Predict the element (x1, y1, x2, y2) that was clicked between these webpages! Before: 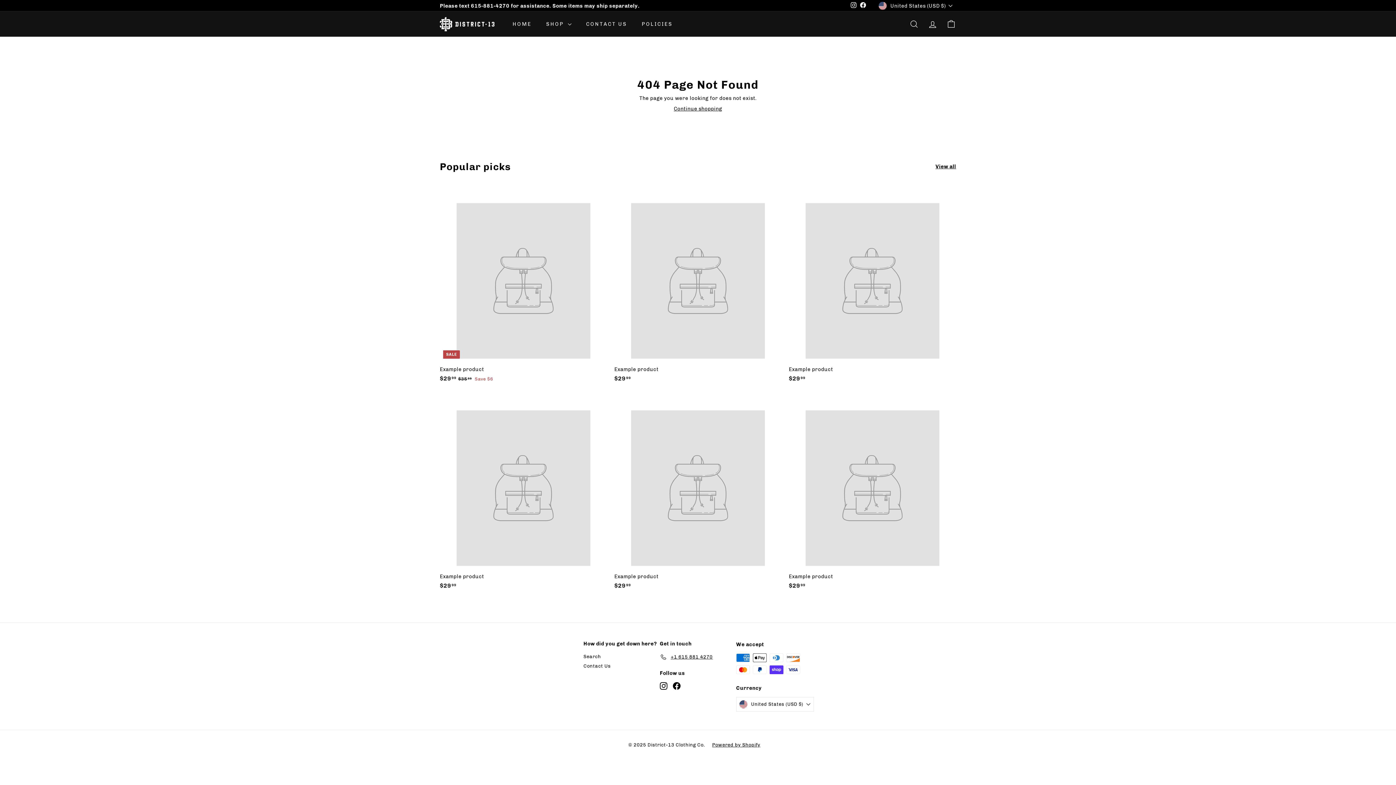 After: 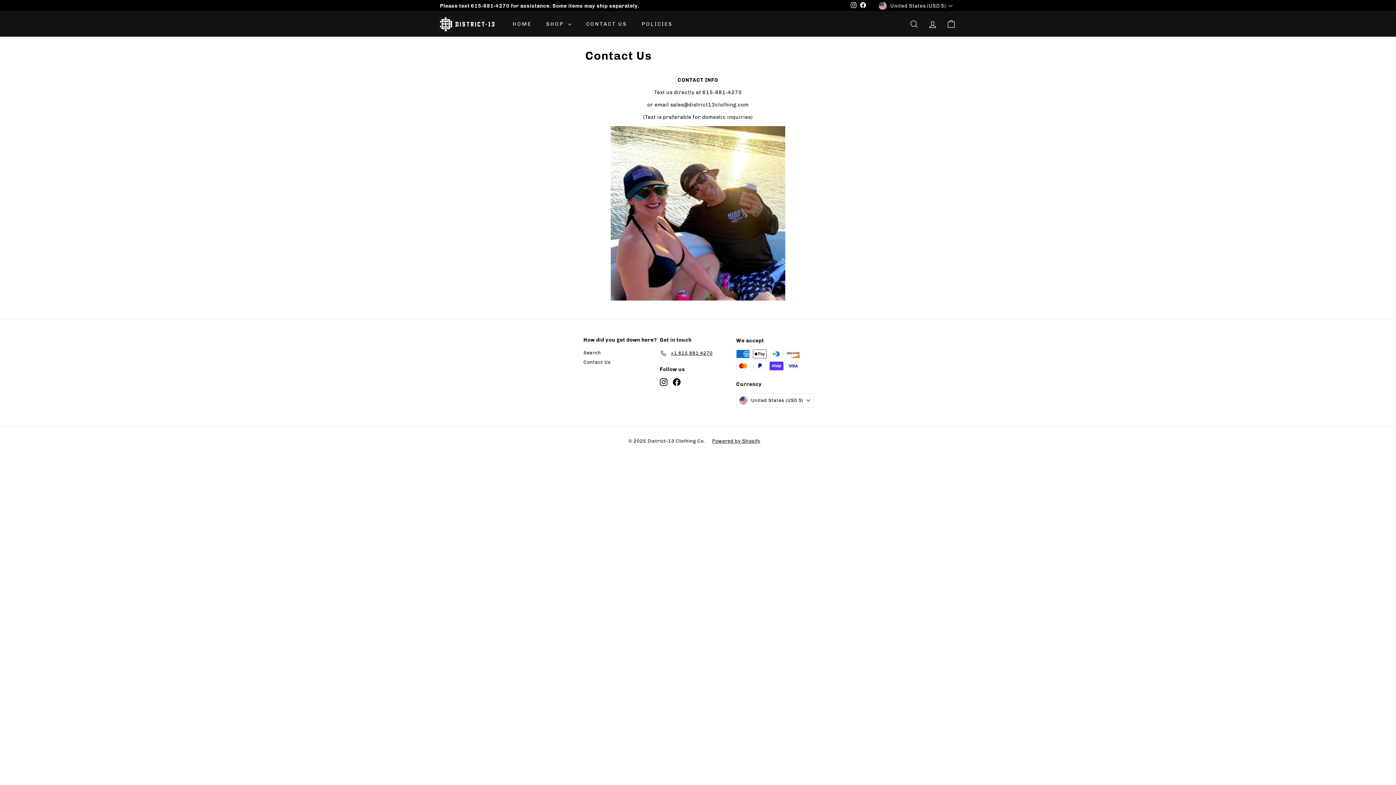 Action: bbox: (583, 661, 610, 671) label: Contact Us